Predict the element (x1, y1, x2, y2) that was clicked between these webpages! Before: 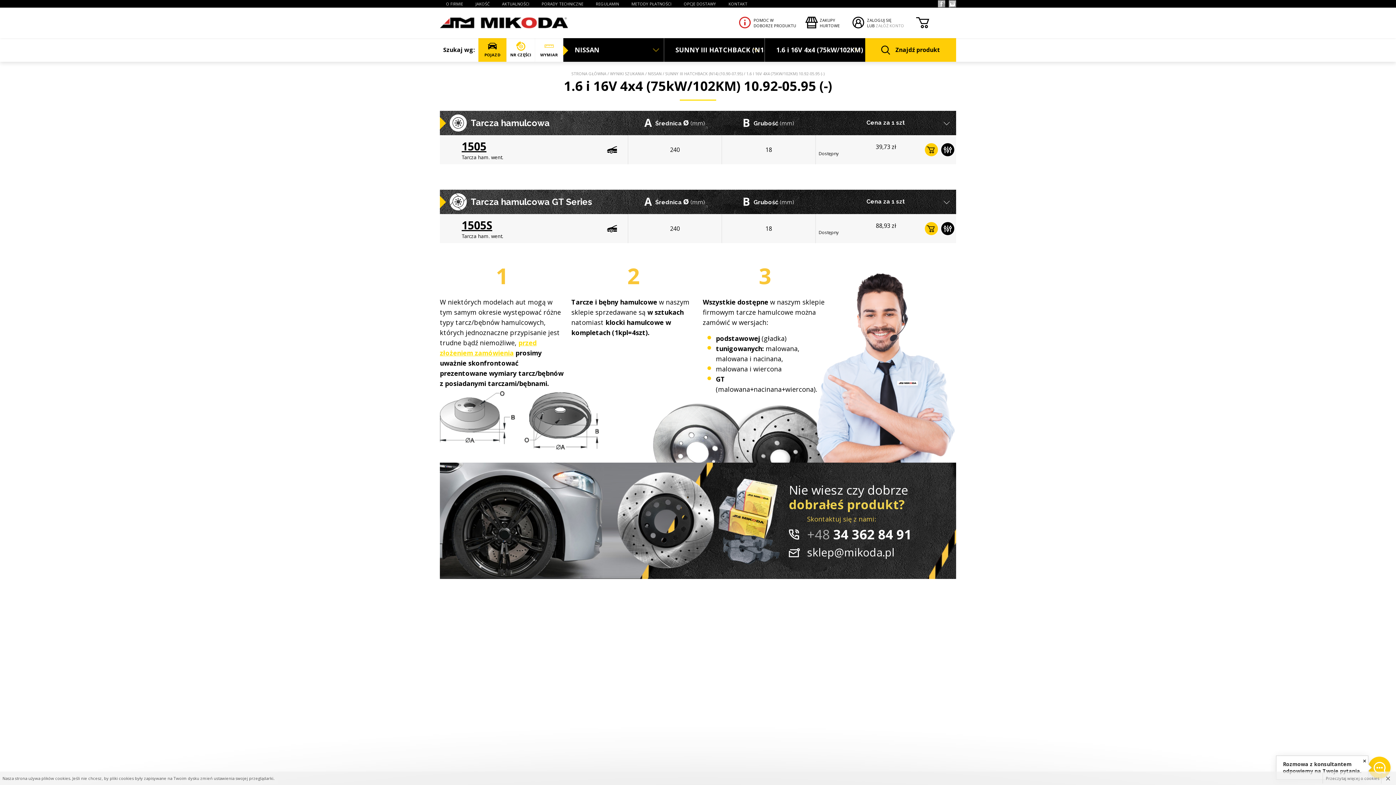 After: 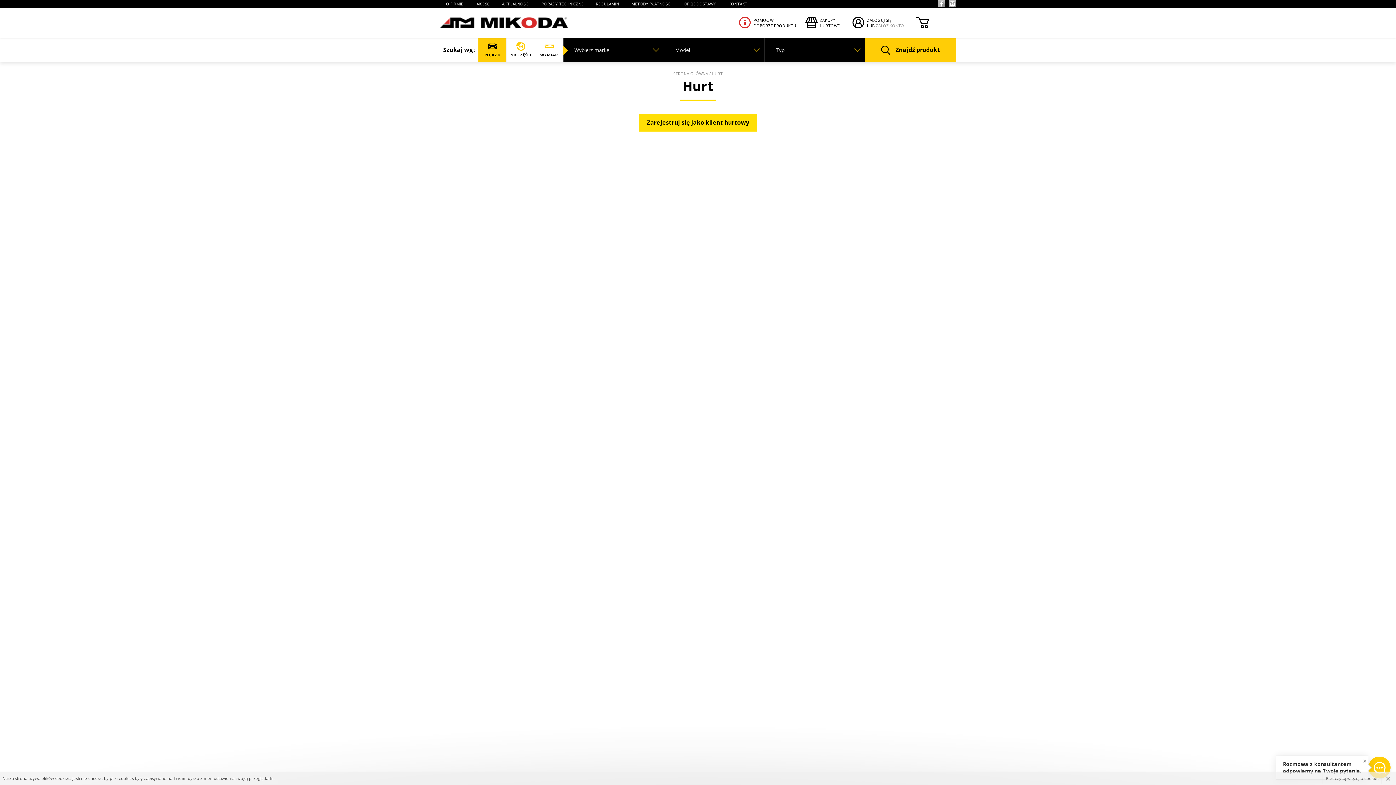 Action: label: ZAKUPY
HURTOWE bbox: (820, 17, 840, 28)